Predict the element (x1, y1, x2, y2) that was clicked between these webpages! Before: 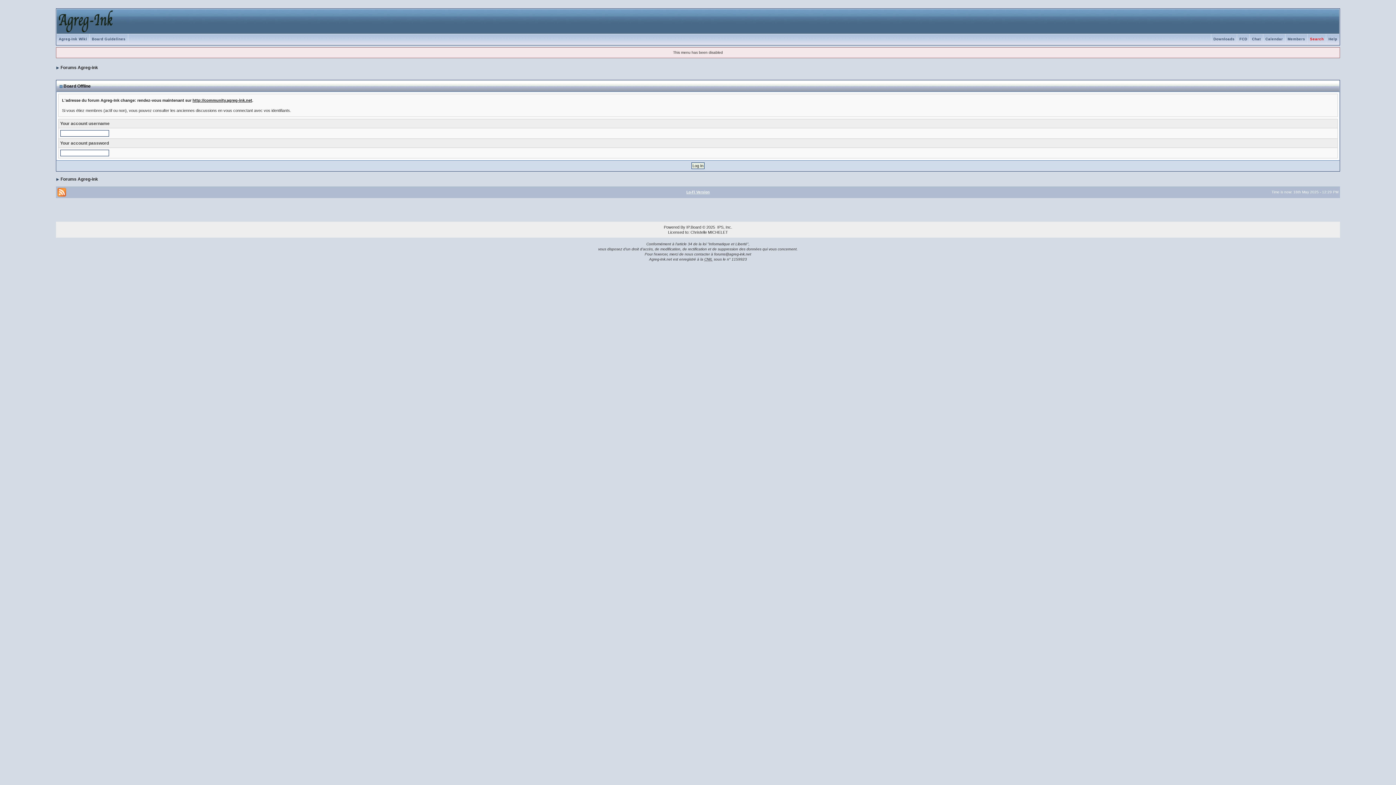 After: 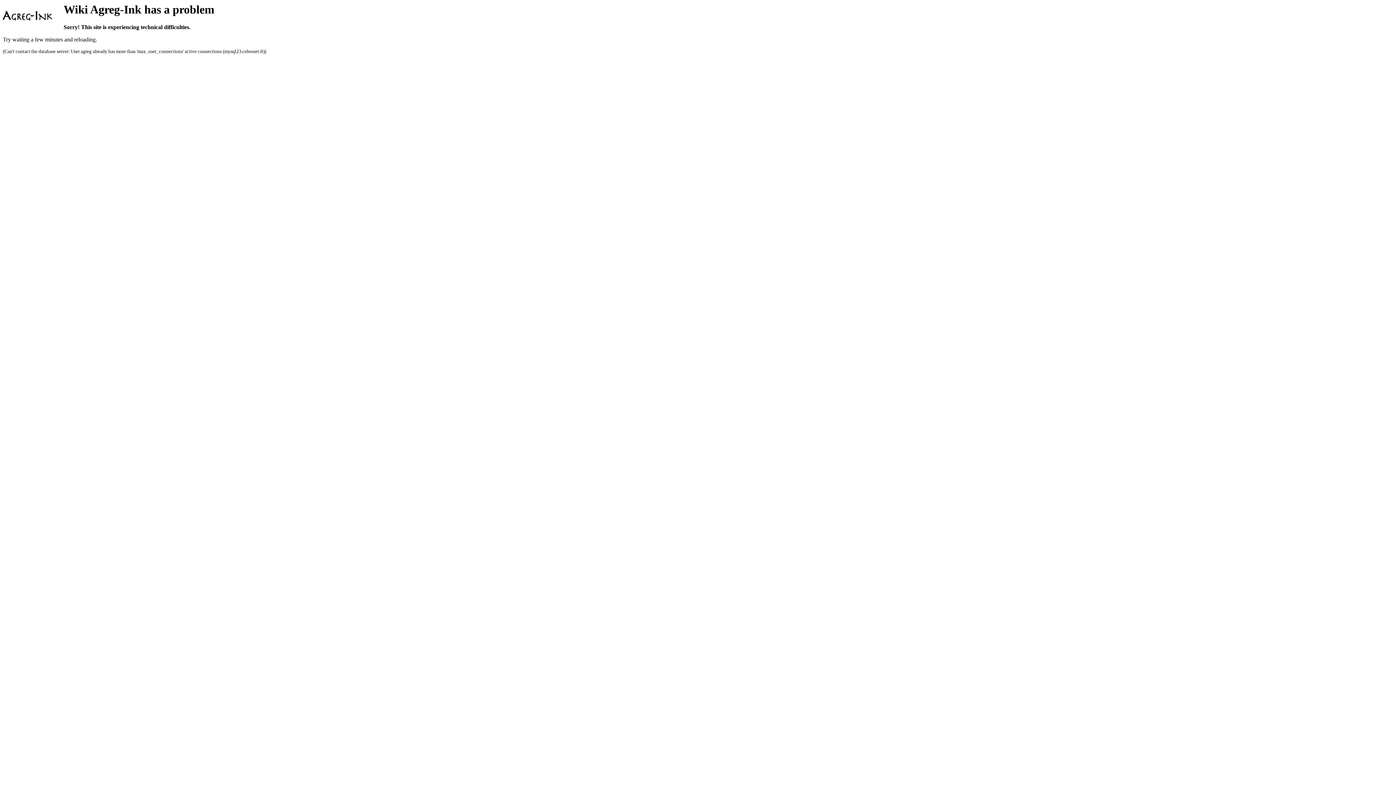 Action: bbox: (89, 37, 127, 41) label: Board Guidelines